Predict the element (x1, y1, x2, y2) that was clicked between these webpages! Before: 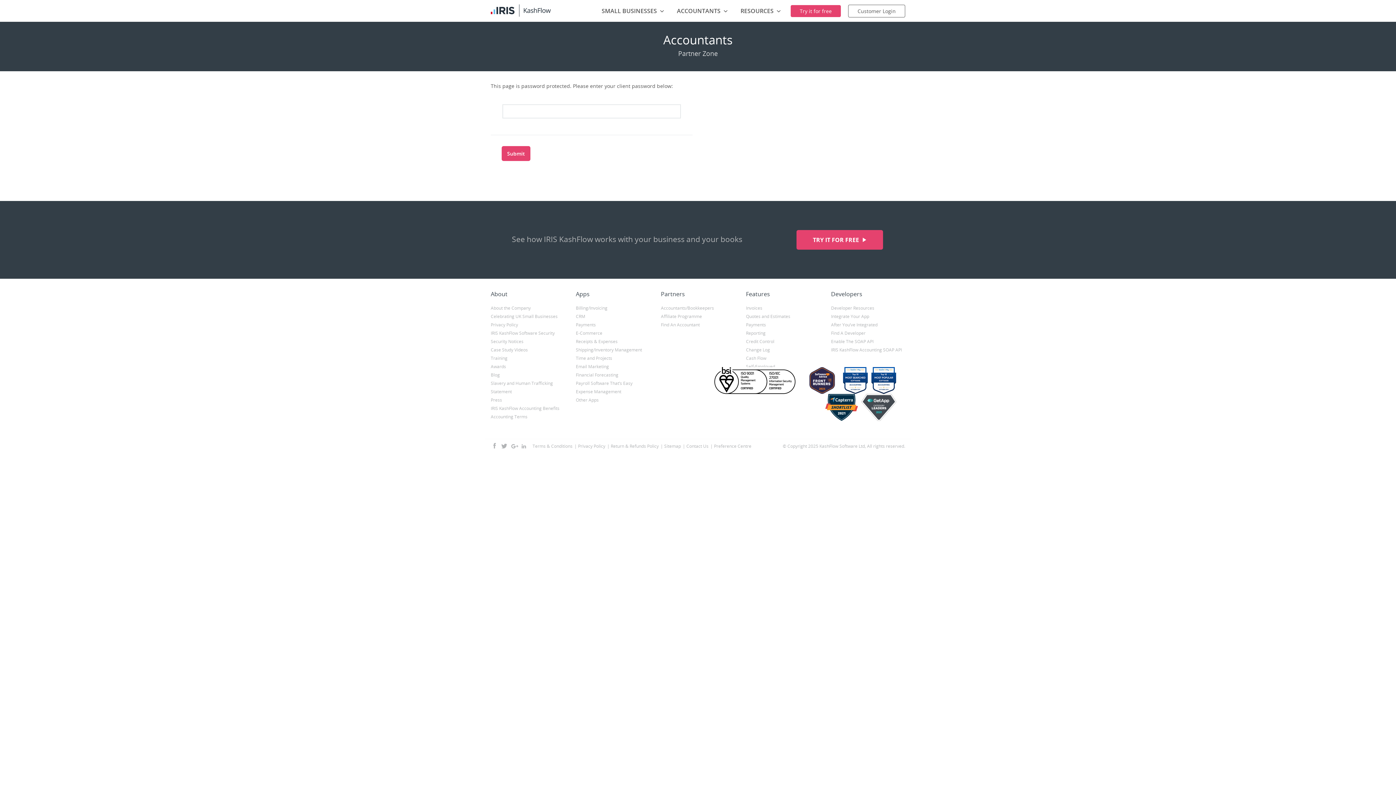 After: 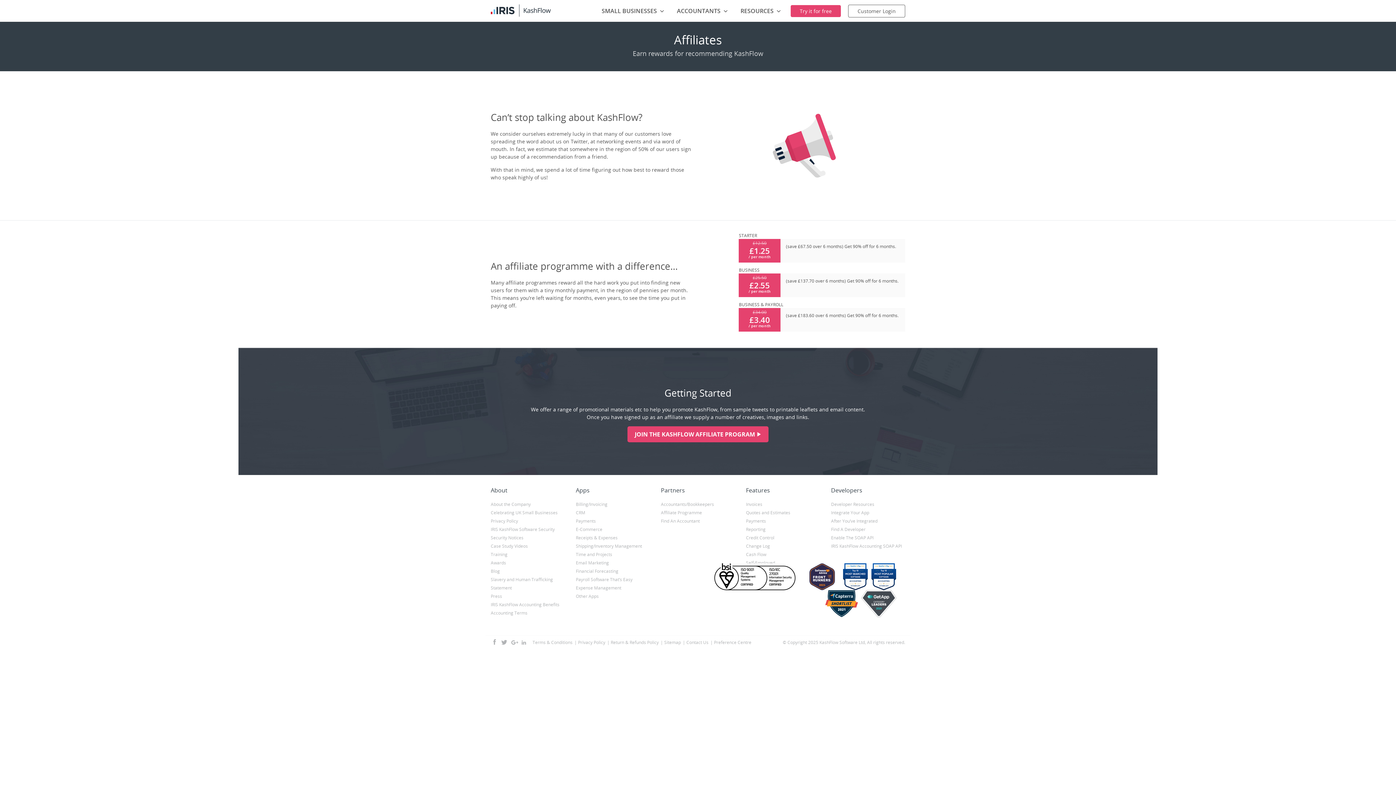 Action: label: Affiliate Programme bbox: (661, 312, 735, 320)